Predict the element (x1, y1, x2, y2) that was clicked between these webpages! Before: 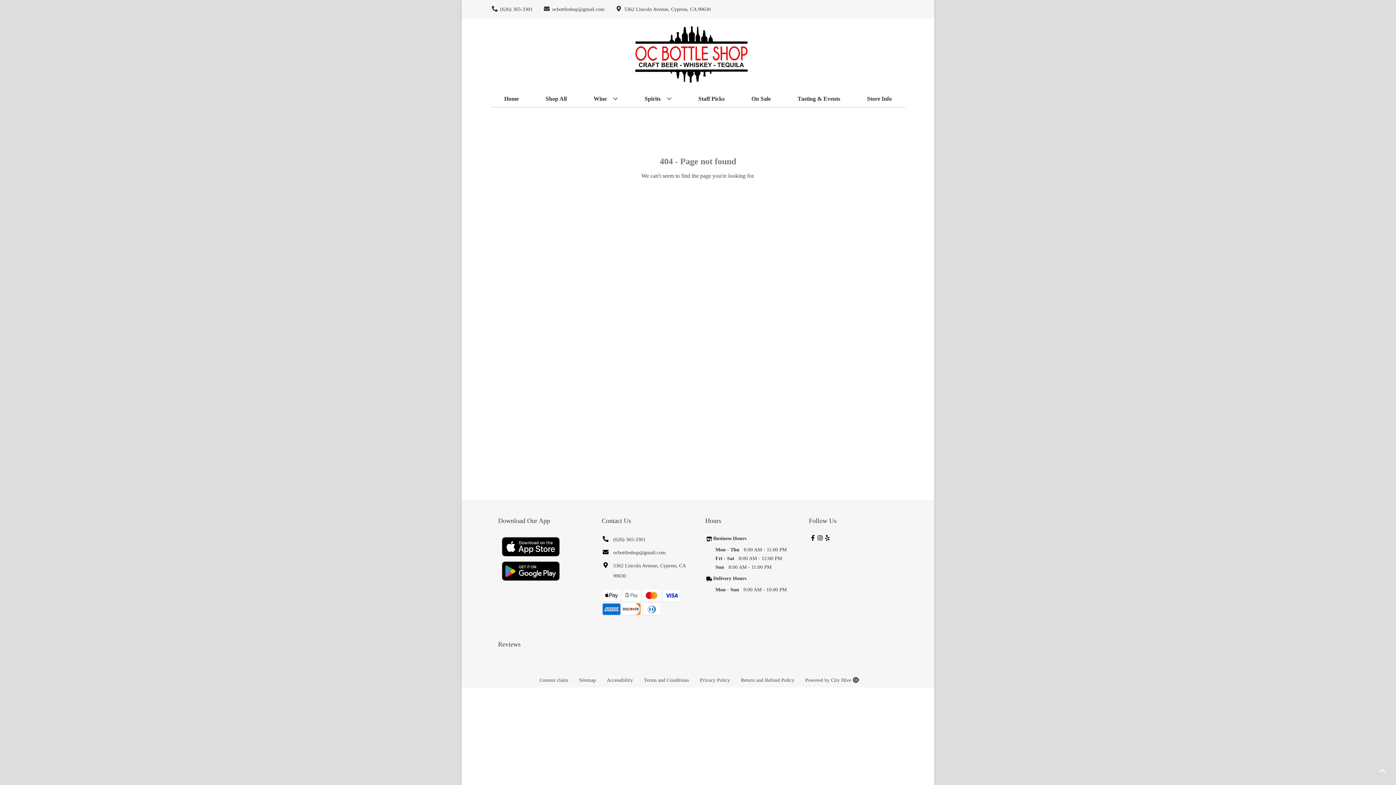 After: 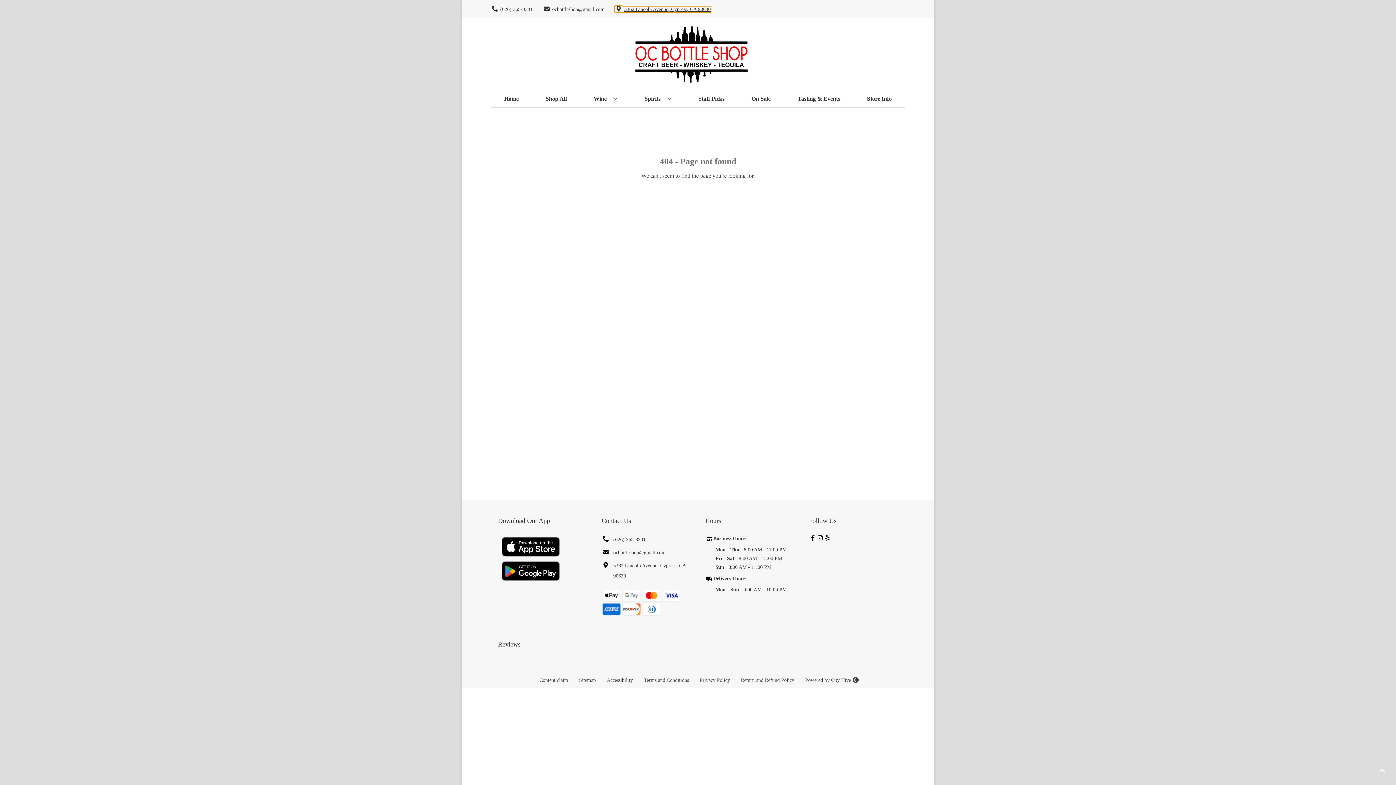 Action: bbox: (614, 6, 710, 11) label: Store address is 5362 Lincoln Avenue, Cypress, CA 90630 Clicking will open a link in a new tab